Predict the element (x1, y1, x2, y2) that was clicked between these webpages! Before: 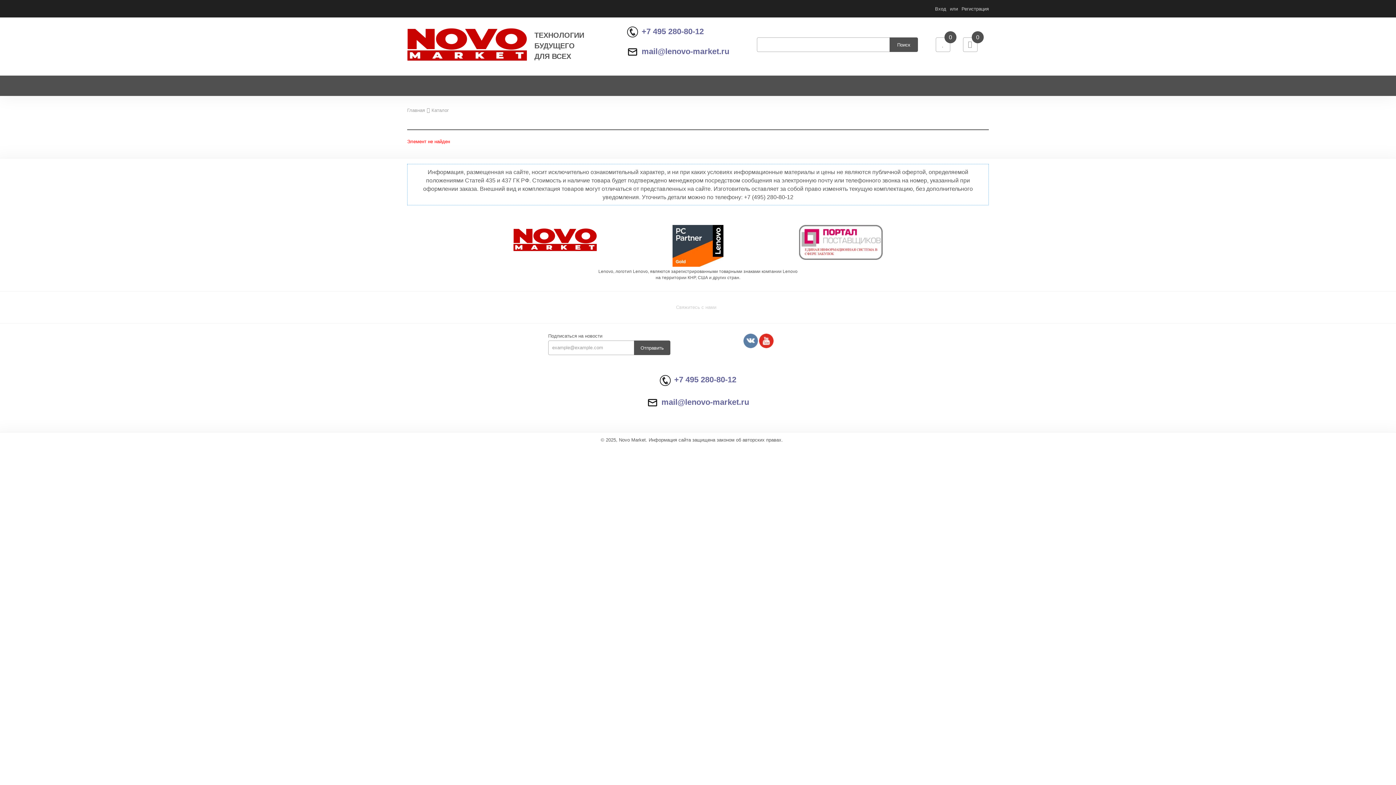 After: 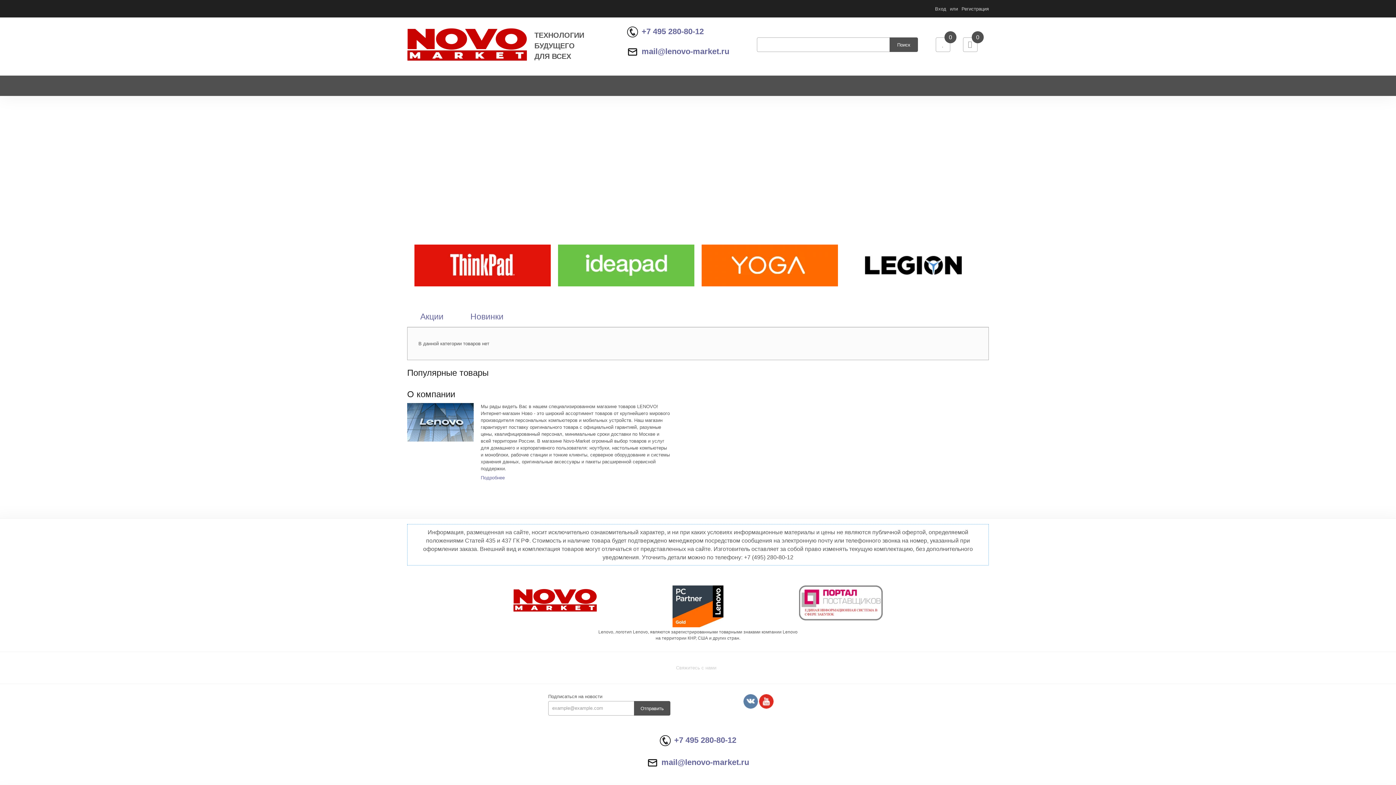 Action: bbox: (513, 237, 597, 242)